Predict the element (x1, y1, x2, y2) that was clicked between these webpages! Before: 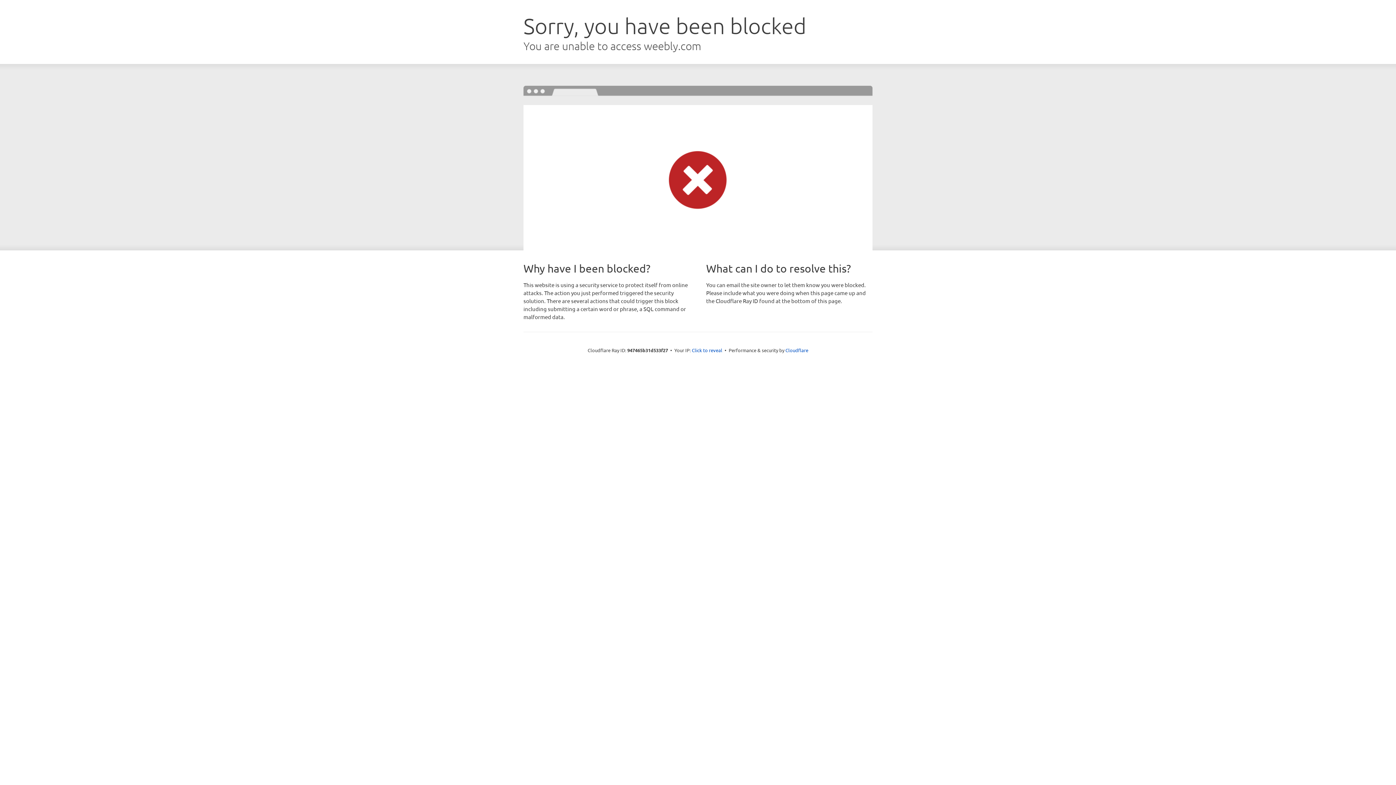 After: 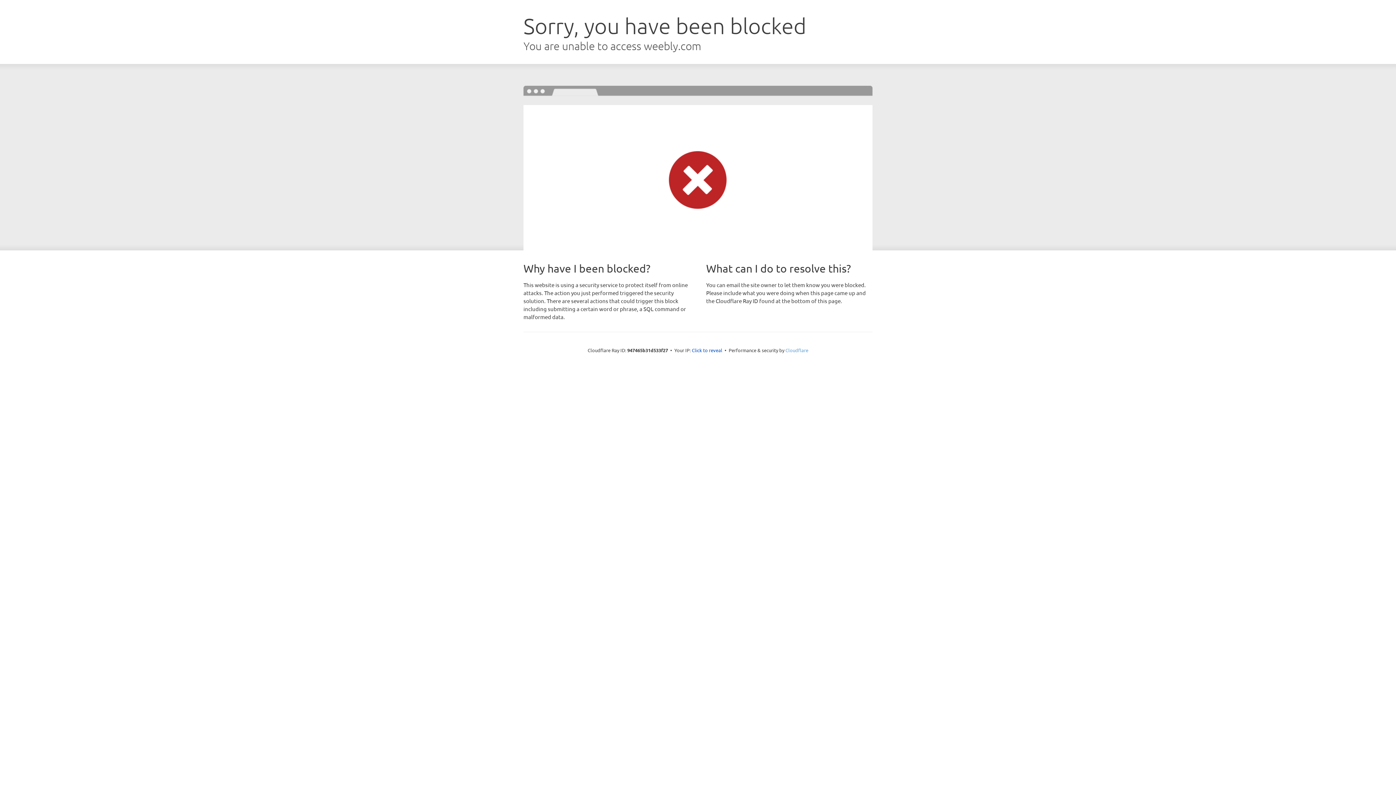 Action: label: Cloudflare bbox: (785, 347, 808, 353)